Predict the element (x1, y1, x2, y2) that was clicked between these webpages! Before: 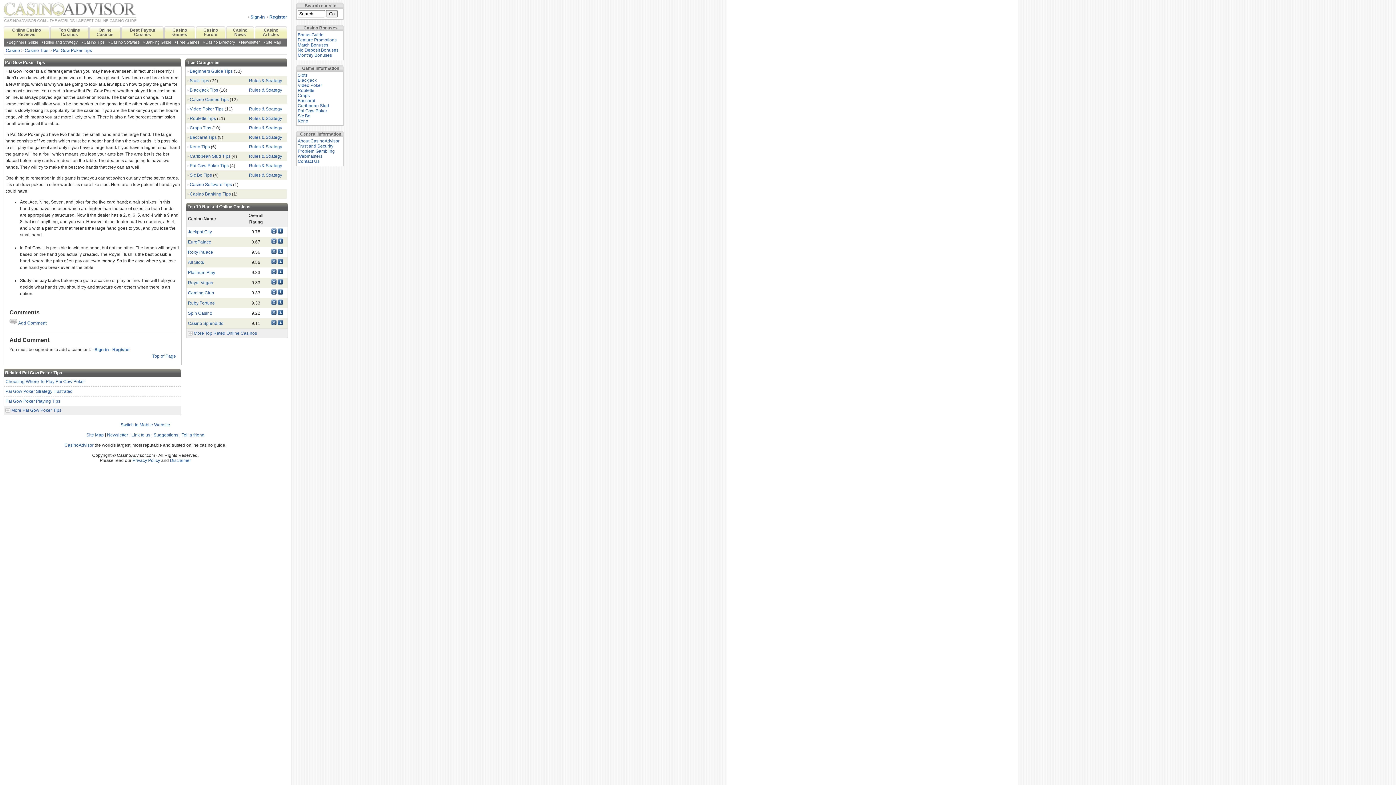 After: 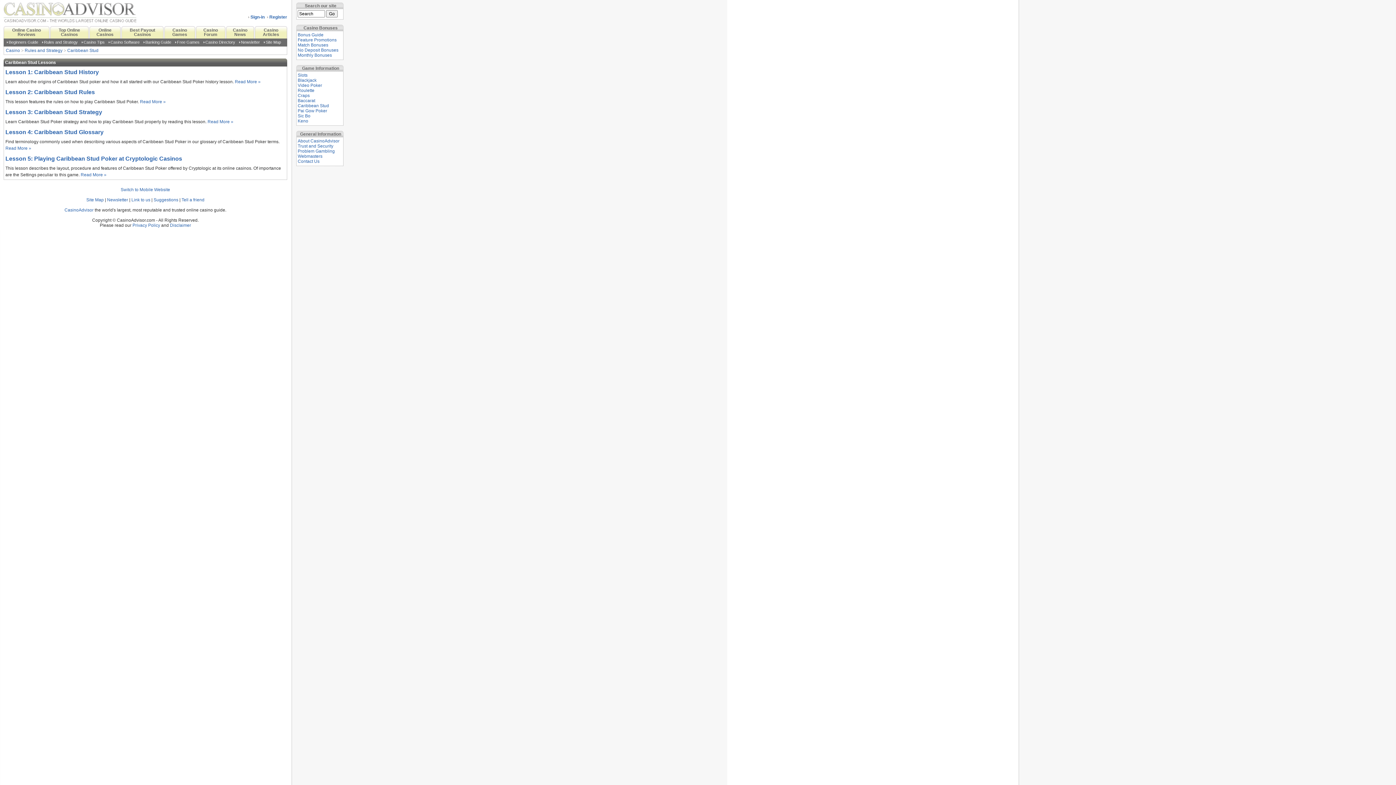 Action: label: Rules & Strategy bbox: (249, 153, 282, 158)